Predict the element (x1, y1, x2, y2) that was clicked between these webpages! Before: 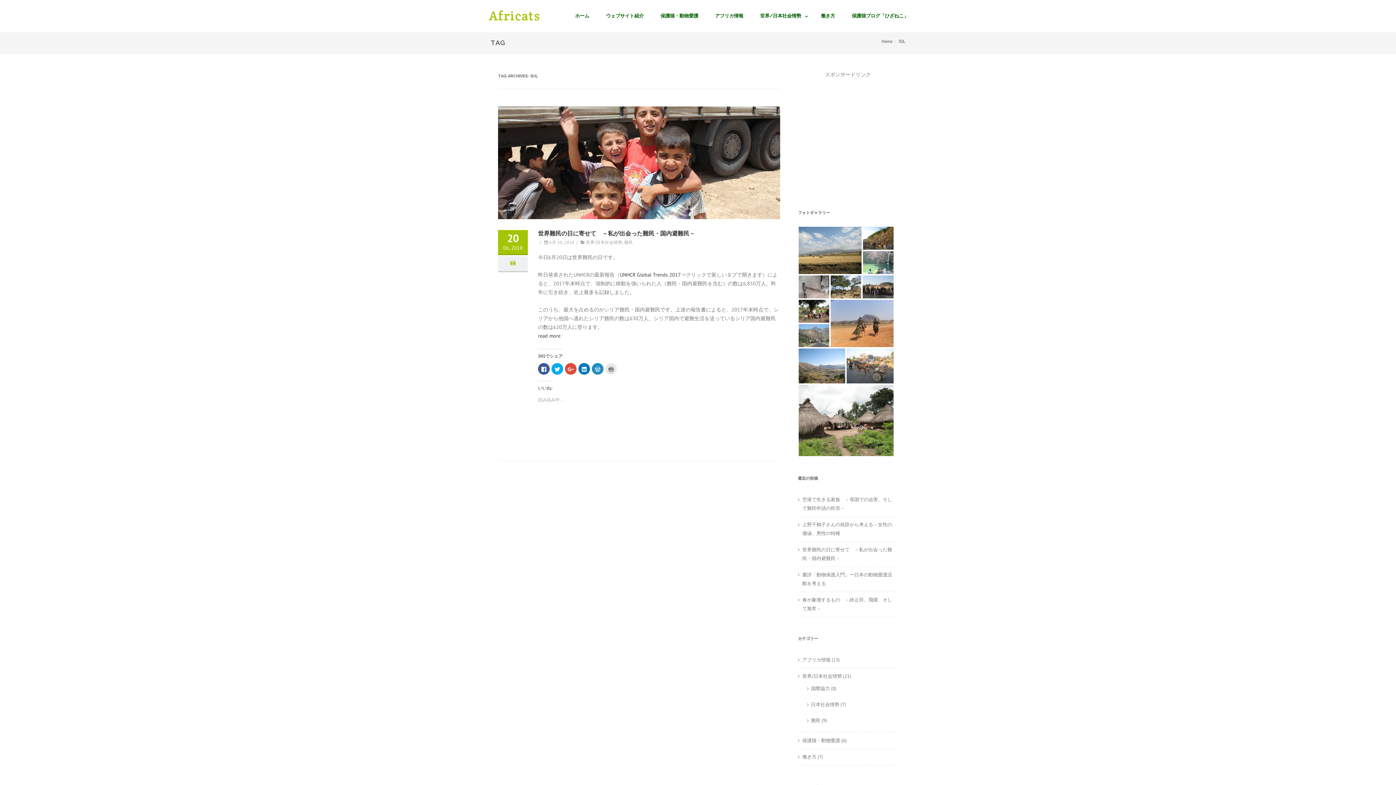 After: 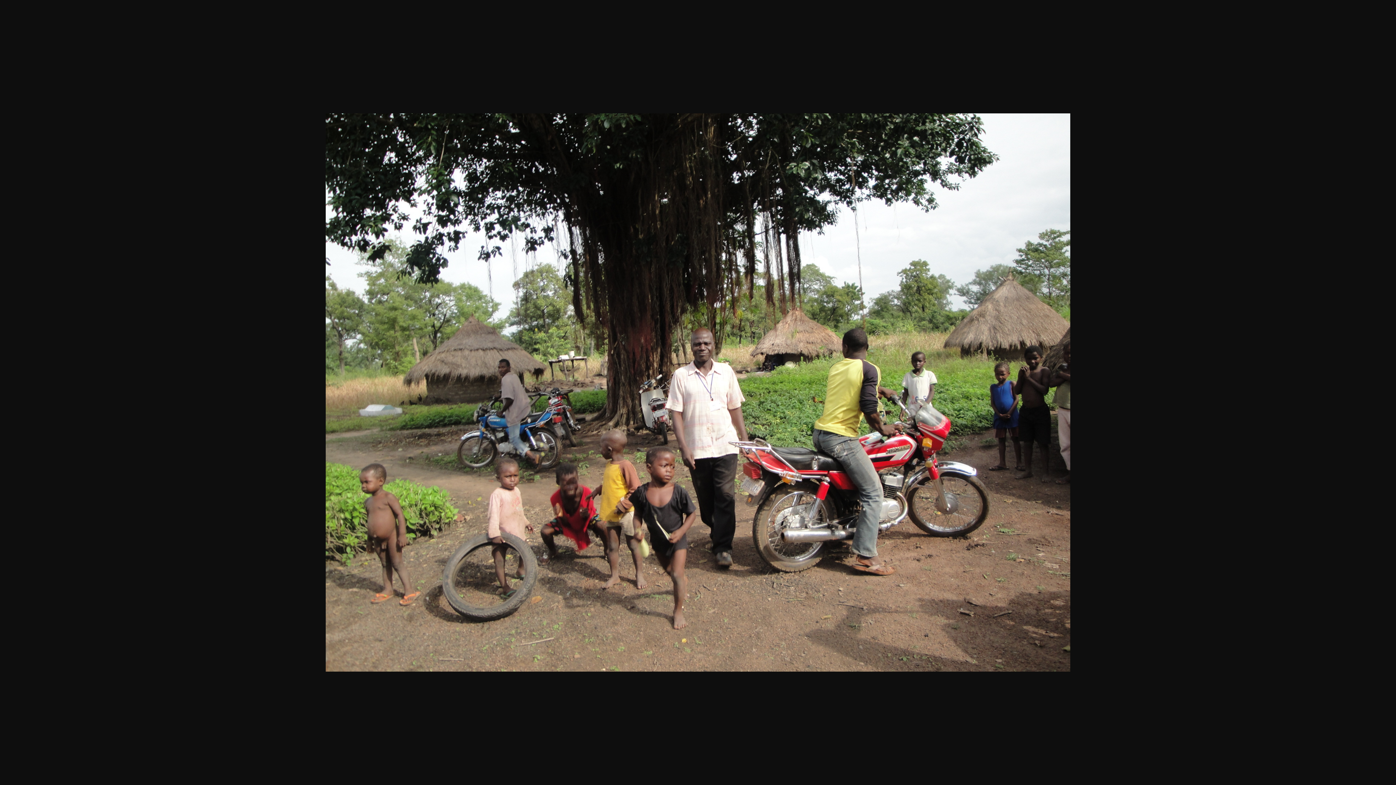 Action: bbox: (798, 307, 830, 314)